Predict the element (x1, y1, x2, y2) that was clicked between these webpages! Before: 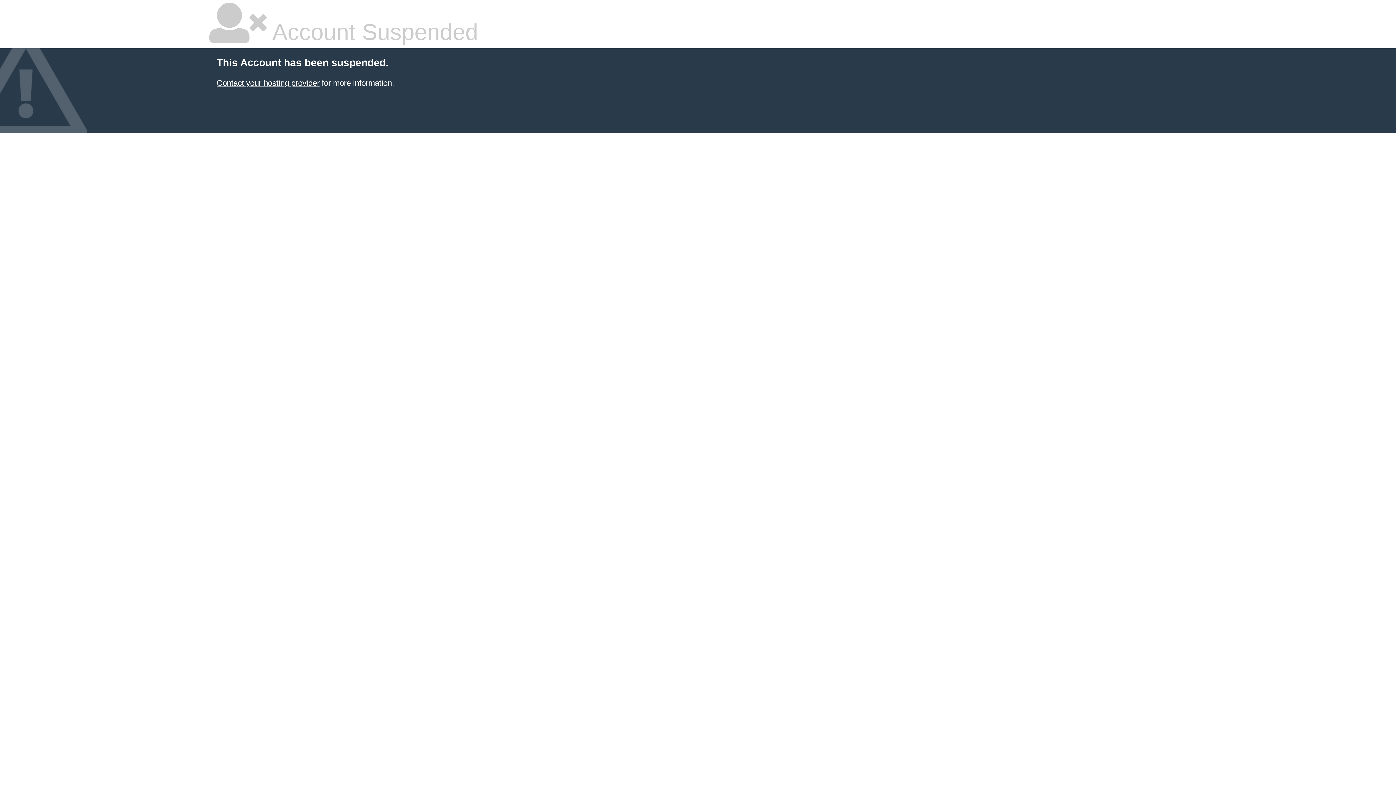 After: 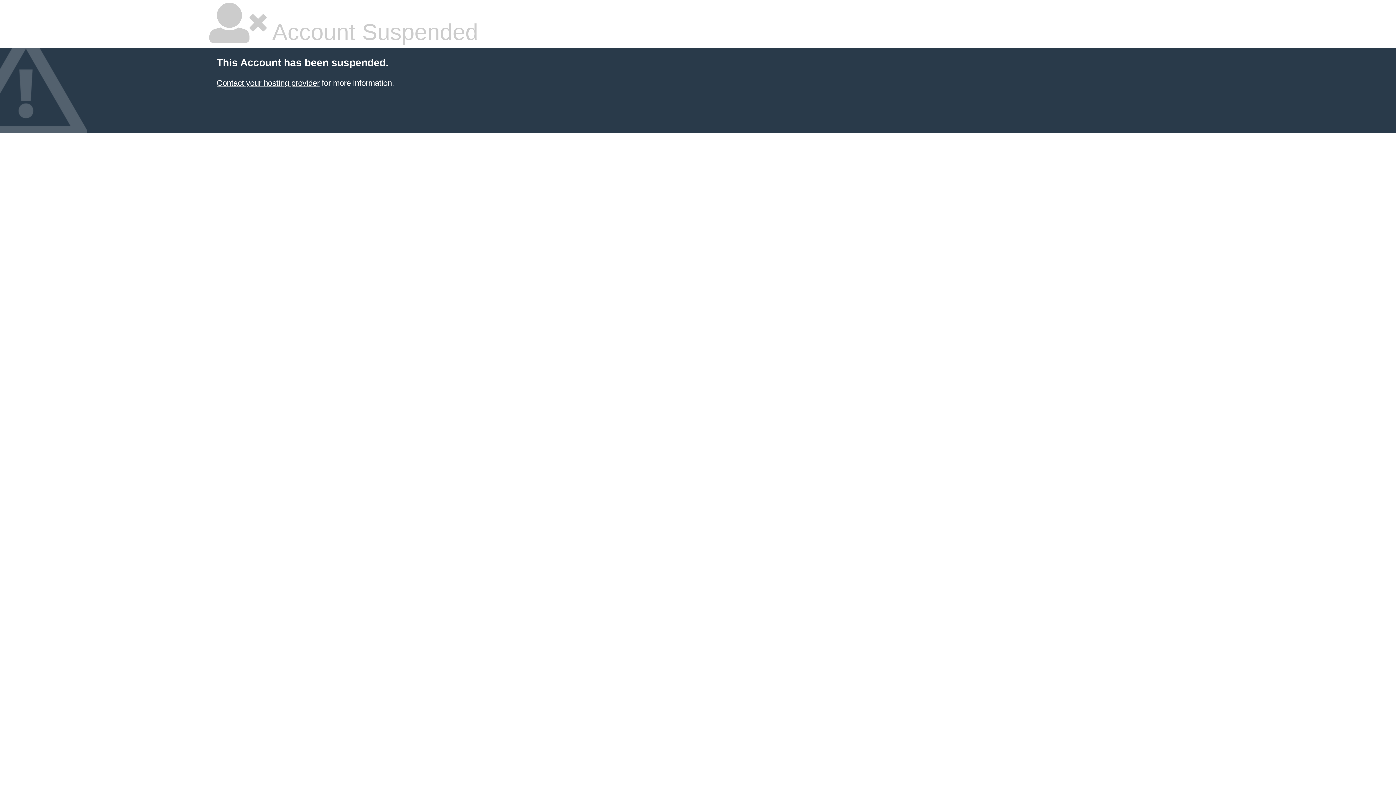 Action: label: Contact your hosting provider bbox: (216, 76, 319, 85)